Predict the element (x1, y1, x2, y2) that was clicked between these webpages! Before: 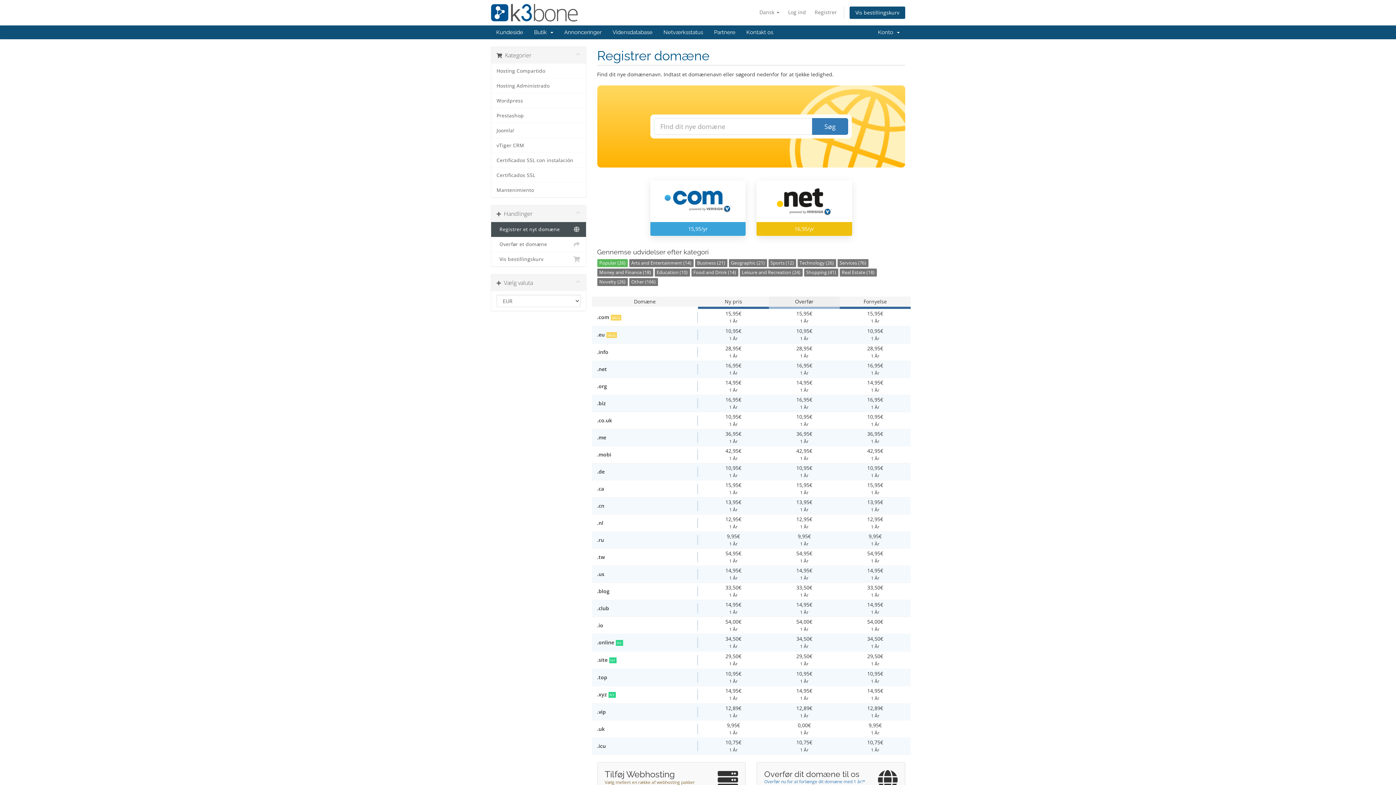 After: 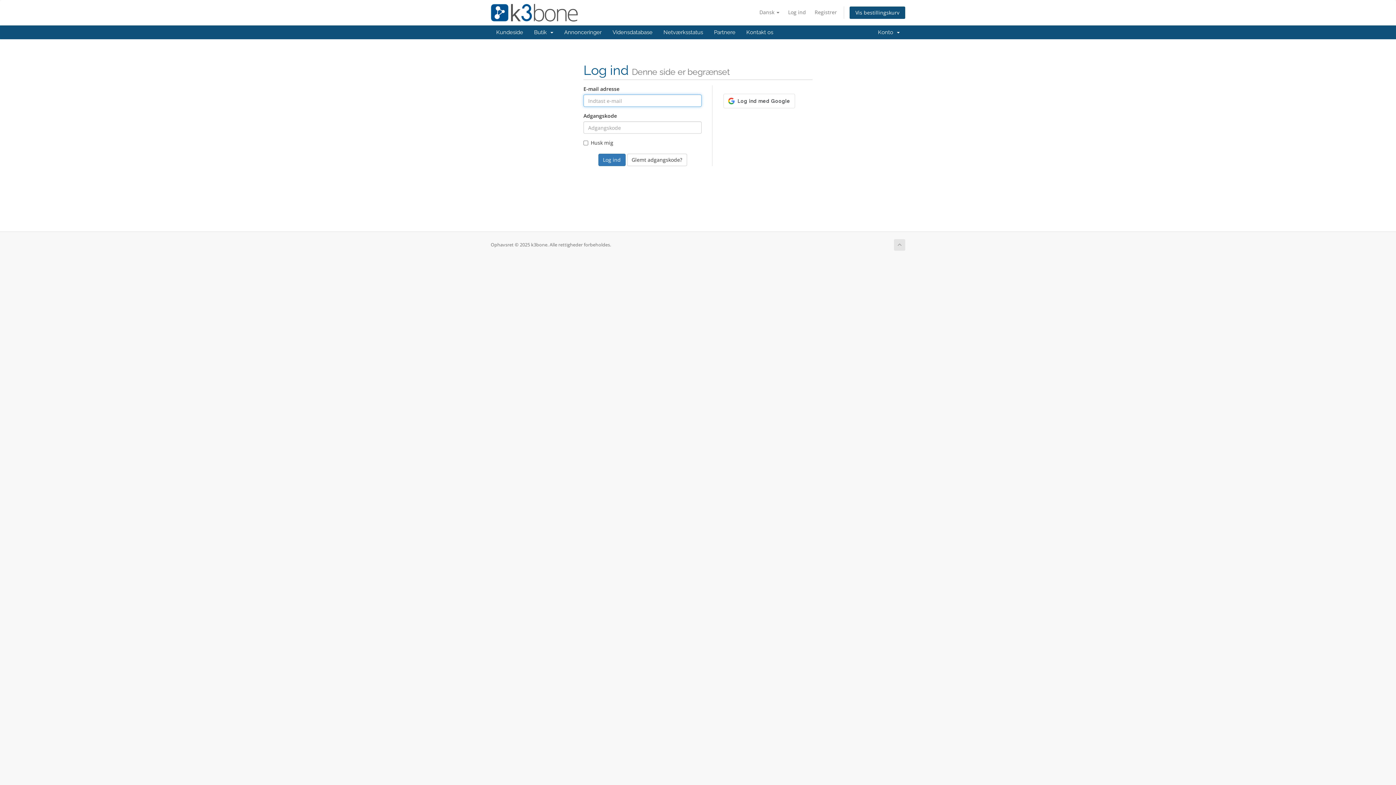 Action: bbox: (658, 25, 708, 39) label: Netværksstatus